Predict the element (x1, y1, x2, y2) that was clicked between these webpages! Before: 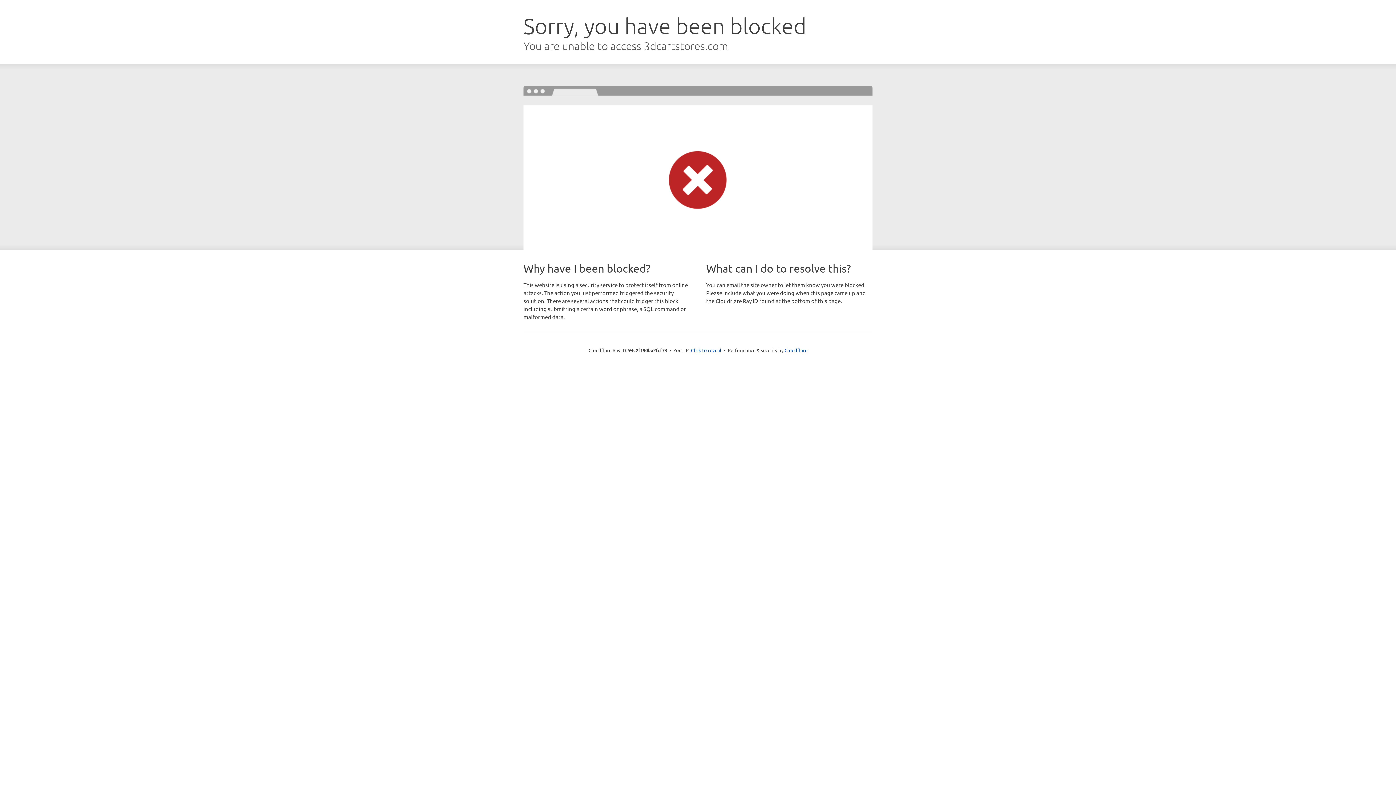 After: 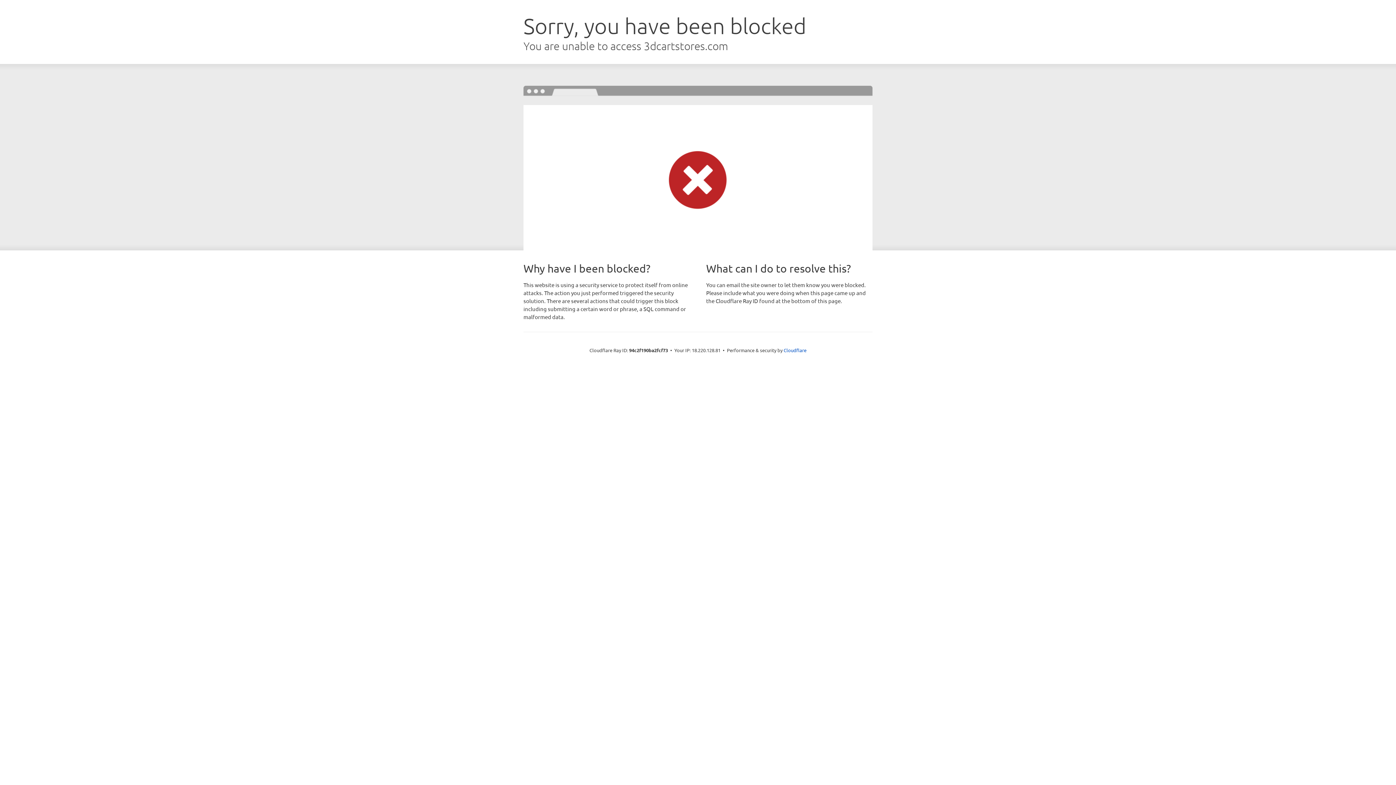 Action: bbox: (691, 346, 721, 353) label: Click to reveal